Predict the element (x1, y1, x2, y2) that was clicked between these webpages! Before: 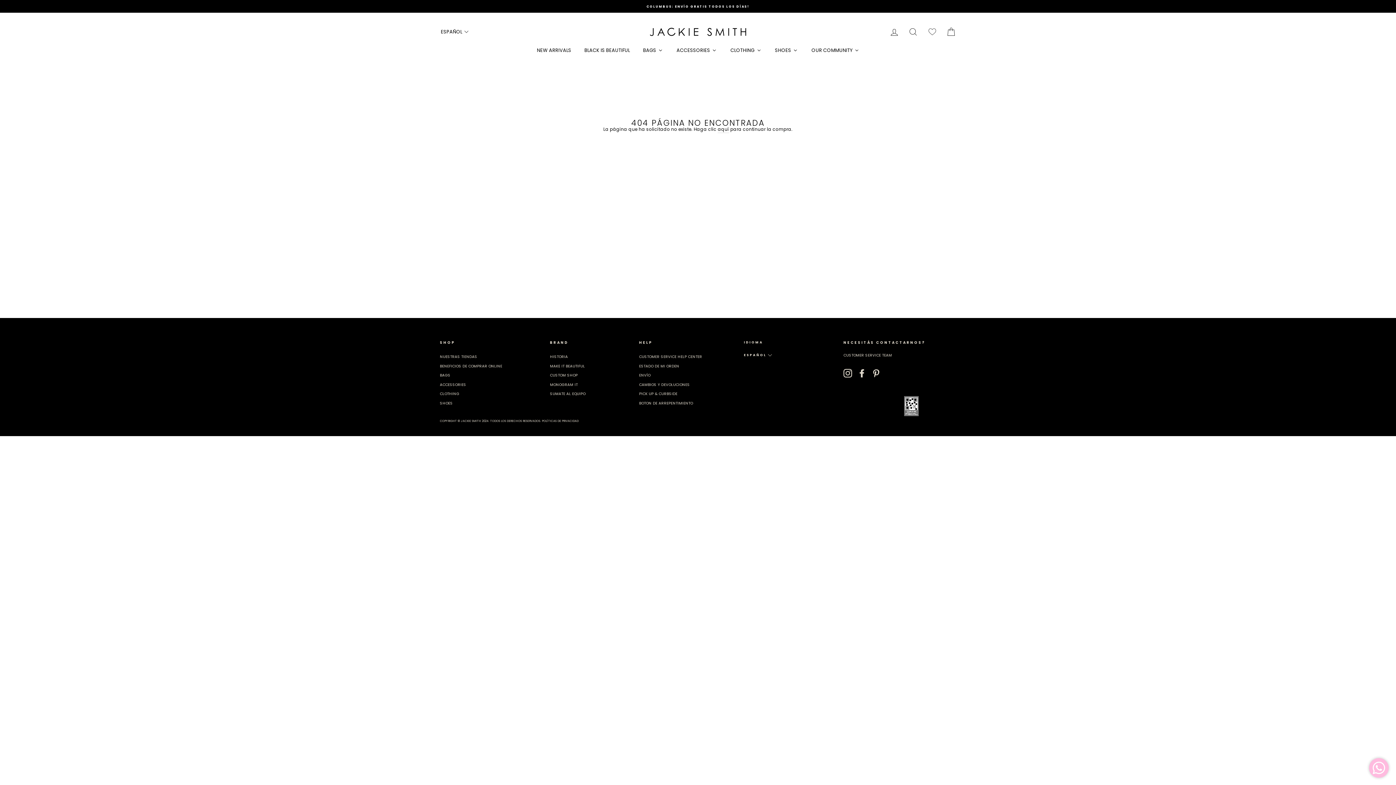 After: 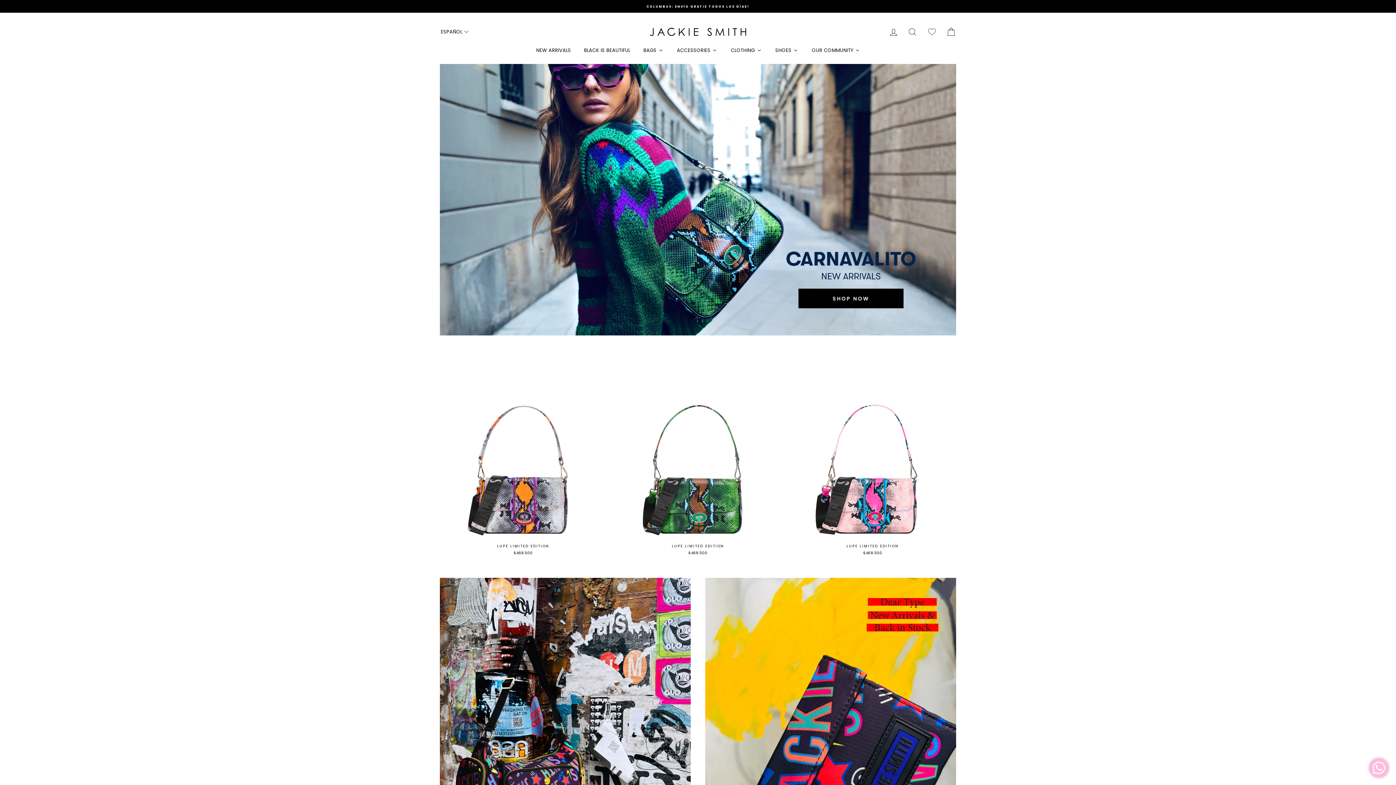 Action: bbox: (643, 23, 752, 40)